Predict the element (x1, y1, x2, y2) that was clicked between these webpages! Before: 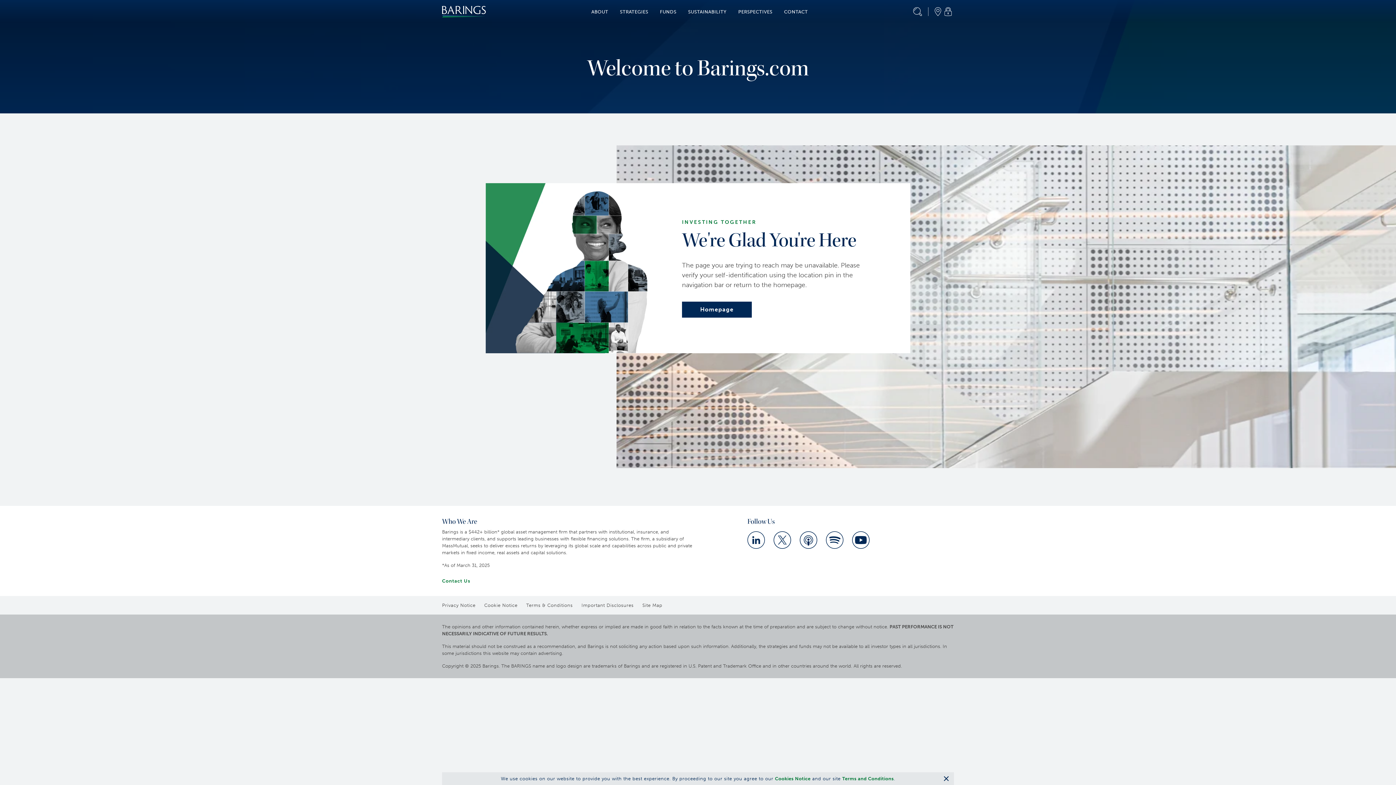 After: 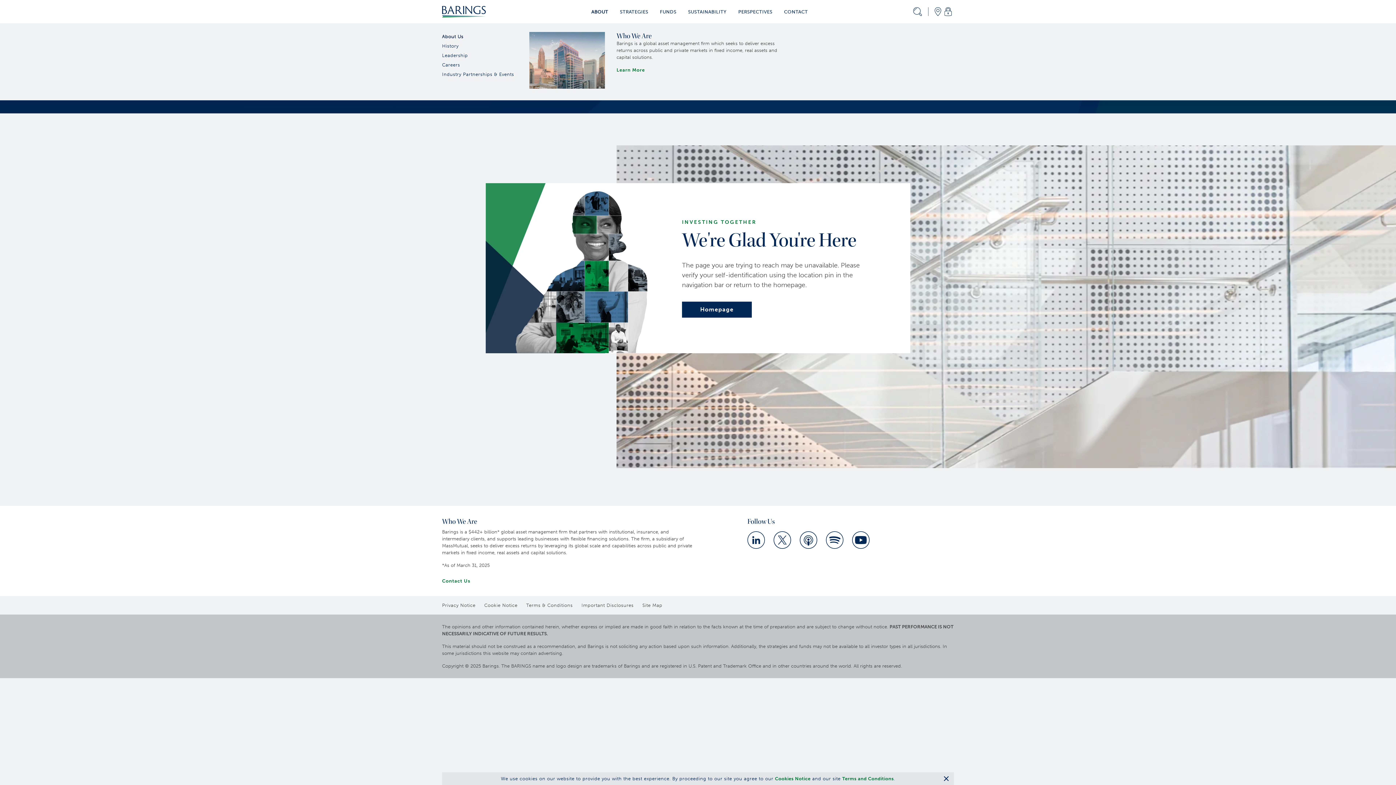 Action: bbox: (591, 8, 608, 15) label: ABOUT